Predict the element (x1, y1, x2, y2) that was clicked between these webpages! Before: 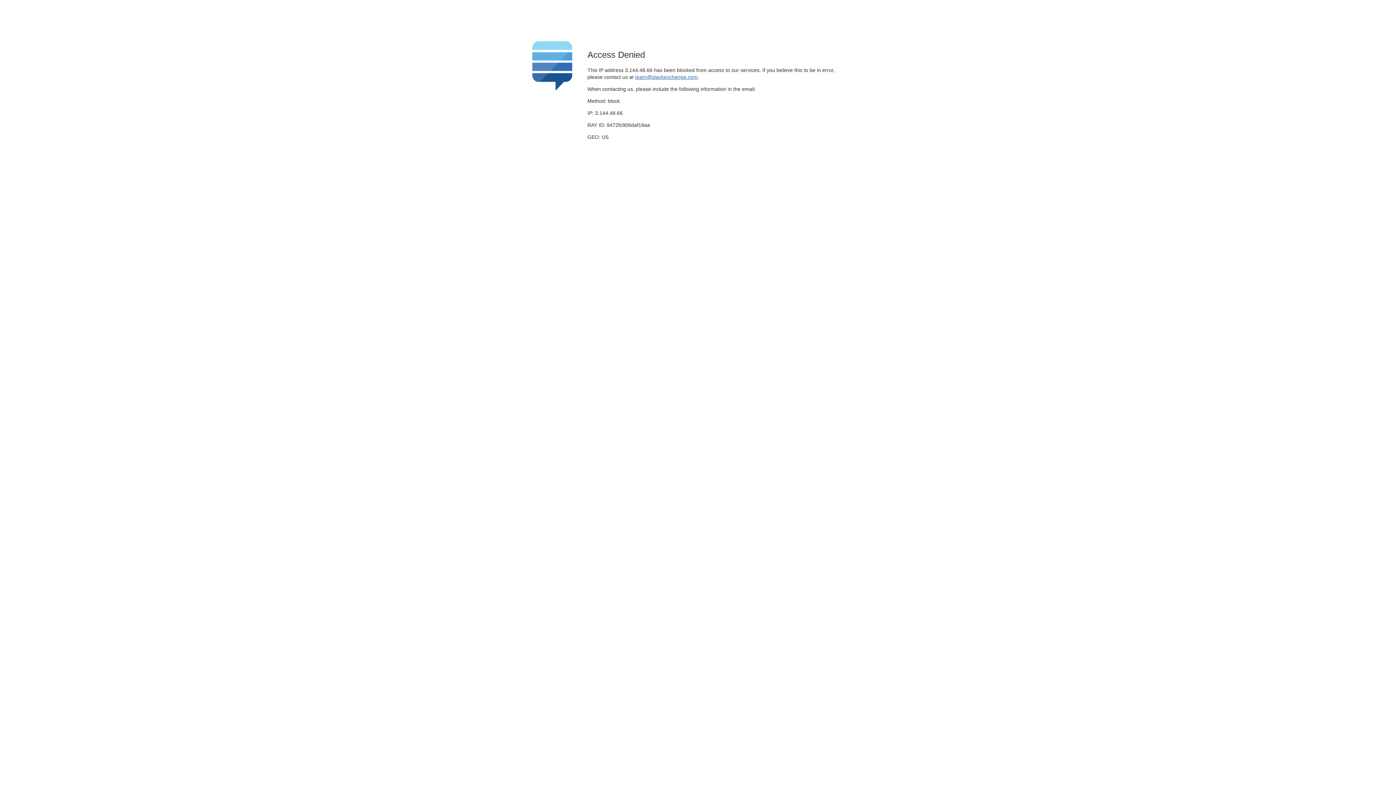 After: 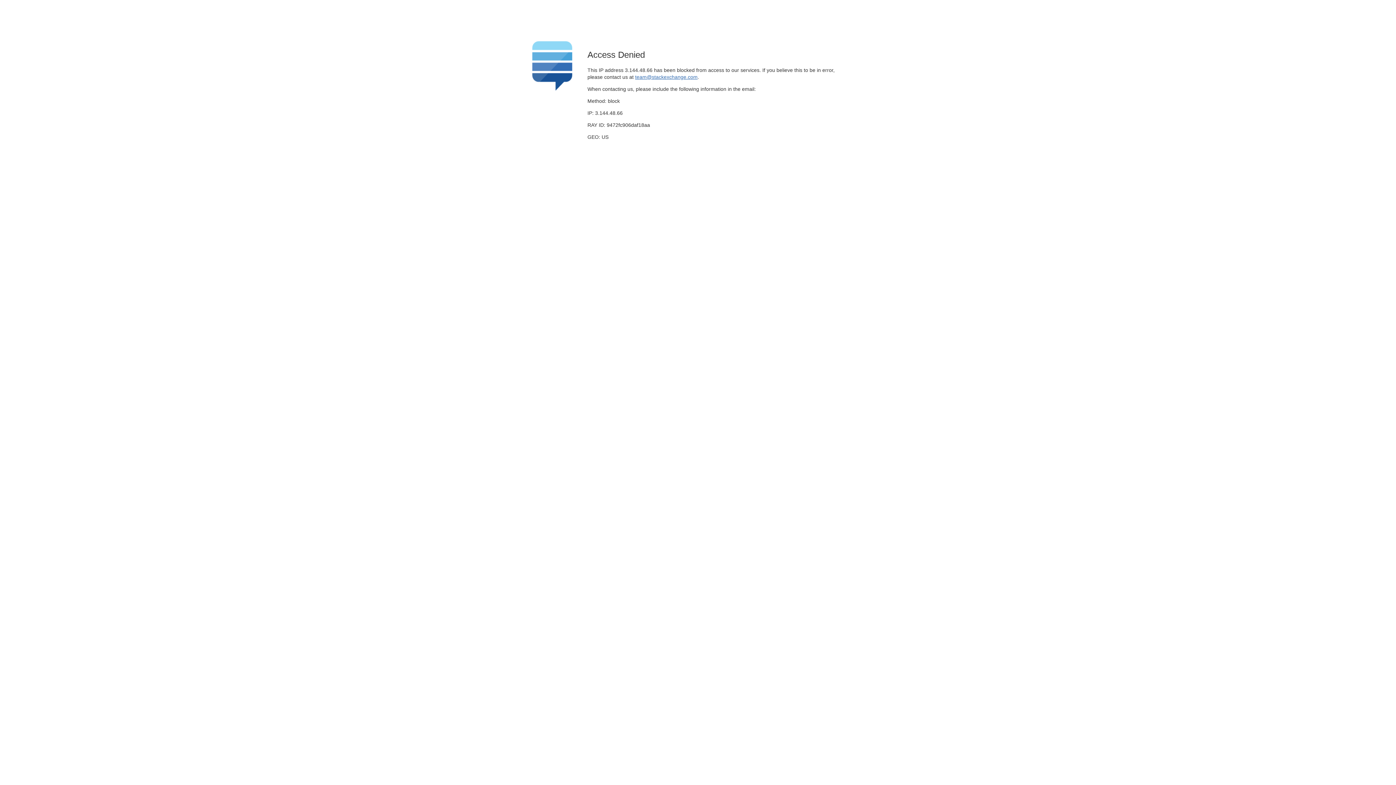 Action: label: team@stackexchange.com bbox: (635, 74, 697, 79)